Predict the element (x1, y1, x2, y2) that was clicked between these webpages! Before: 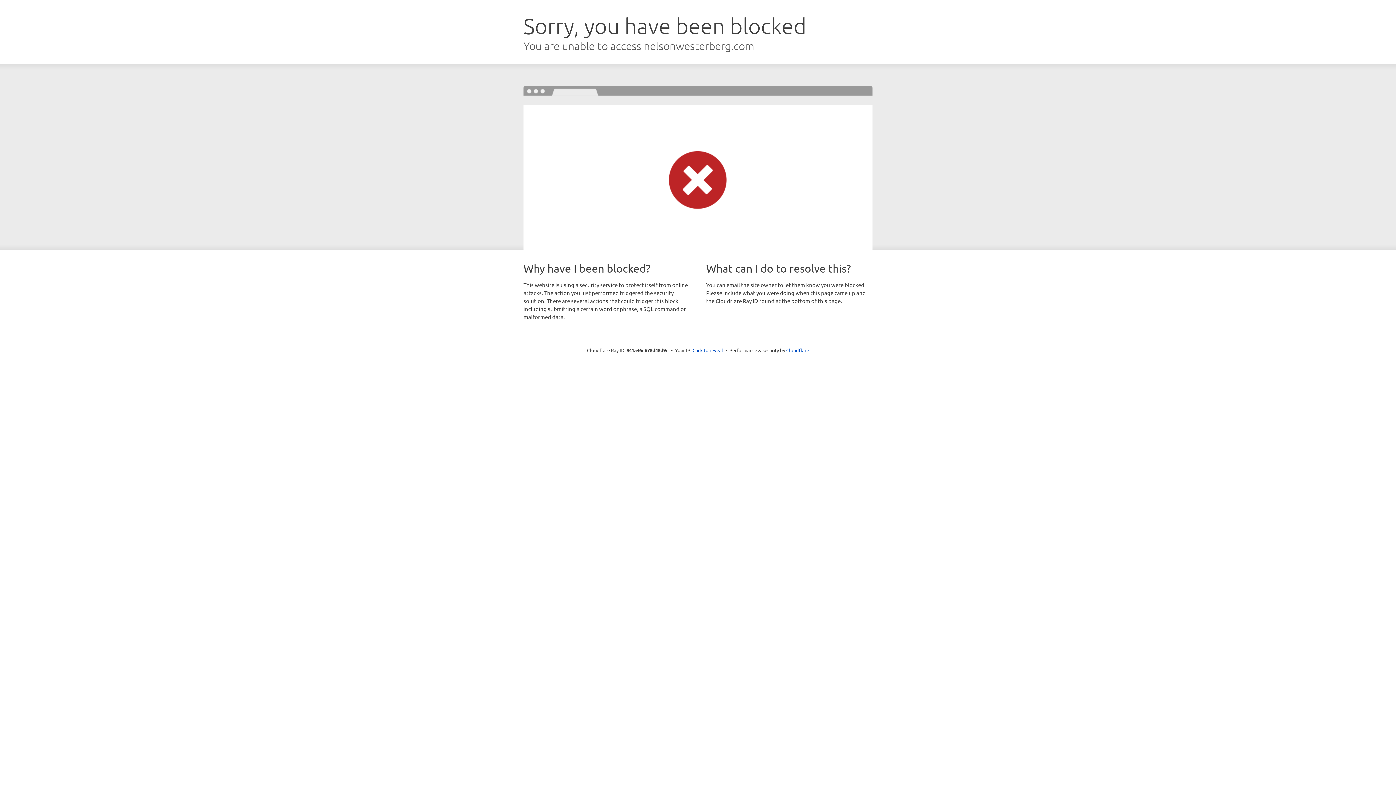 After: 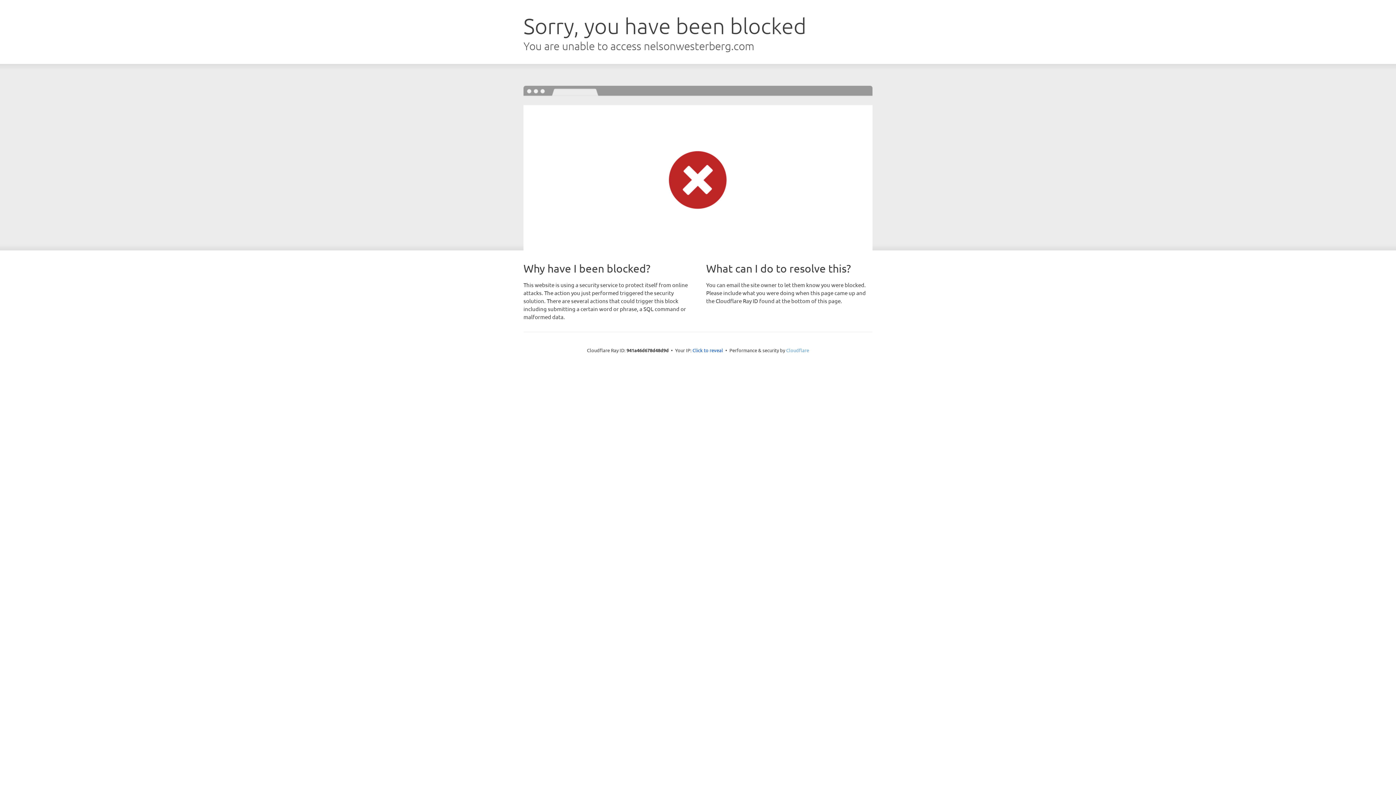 Action: label: Cloudflare bbox: (786, 347, 809, 353)